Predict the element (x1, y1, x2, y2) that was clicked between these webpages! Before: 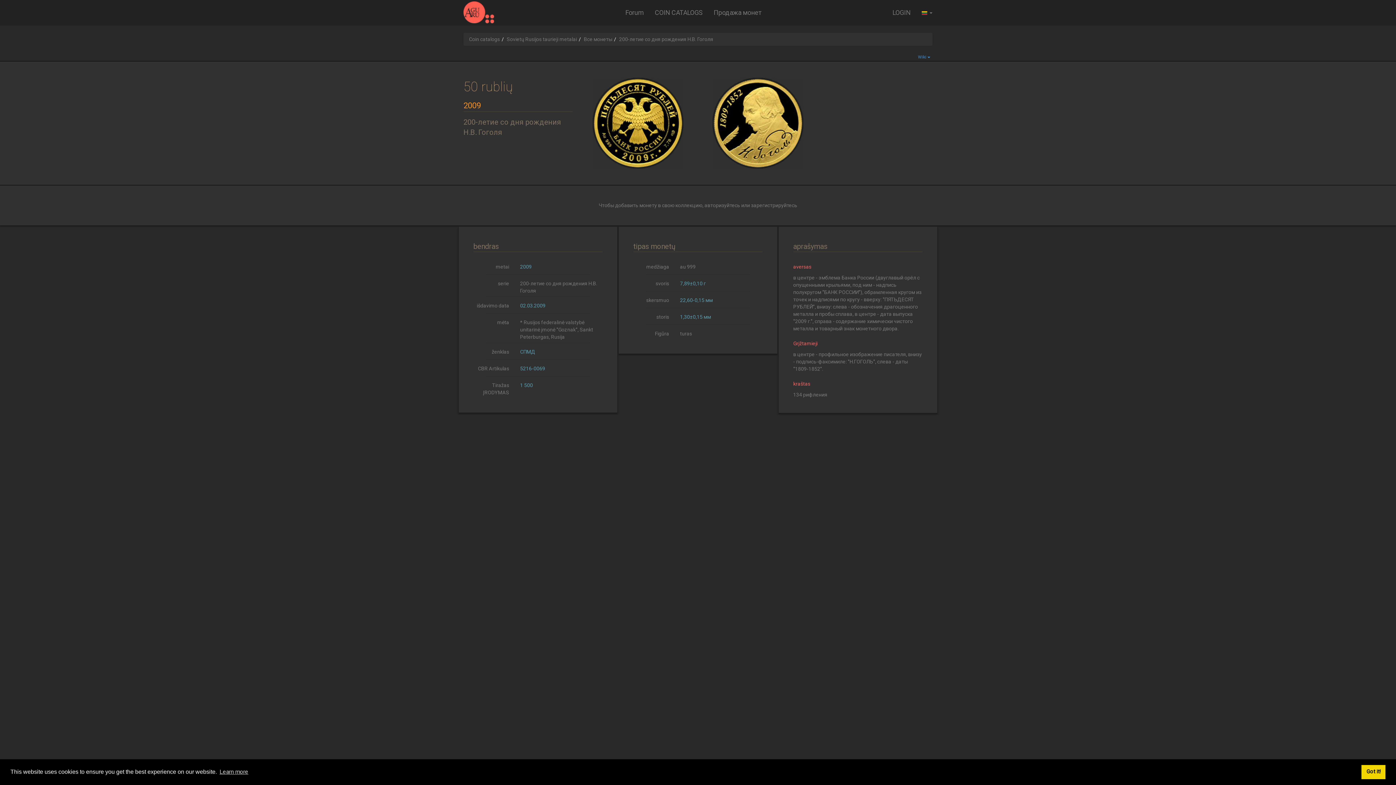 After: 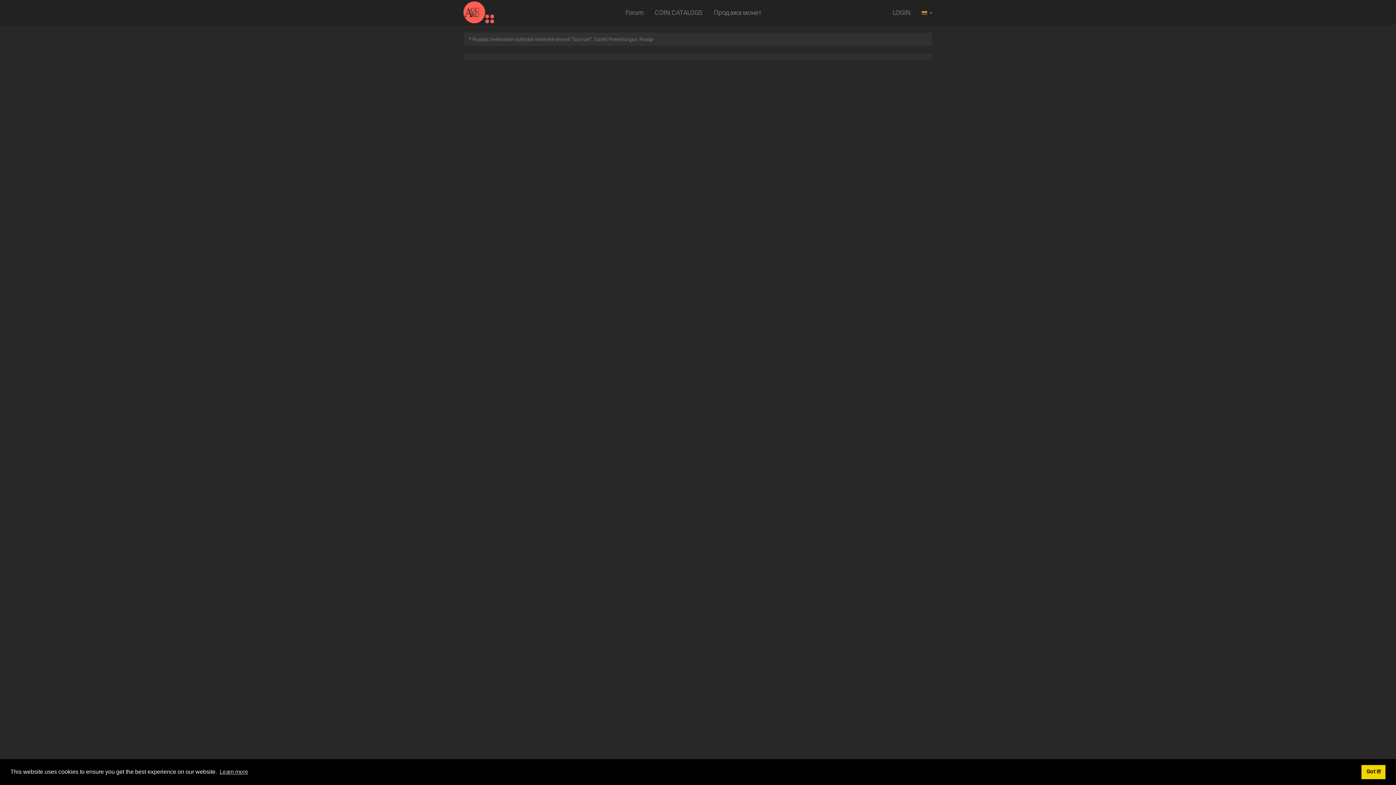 Action: label: * Rusijos federalinė valstybė unitarinė įmonė "Goznak", Sankt Peterburgas, Rusija bbox: (520, 319, 593, 340)